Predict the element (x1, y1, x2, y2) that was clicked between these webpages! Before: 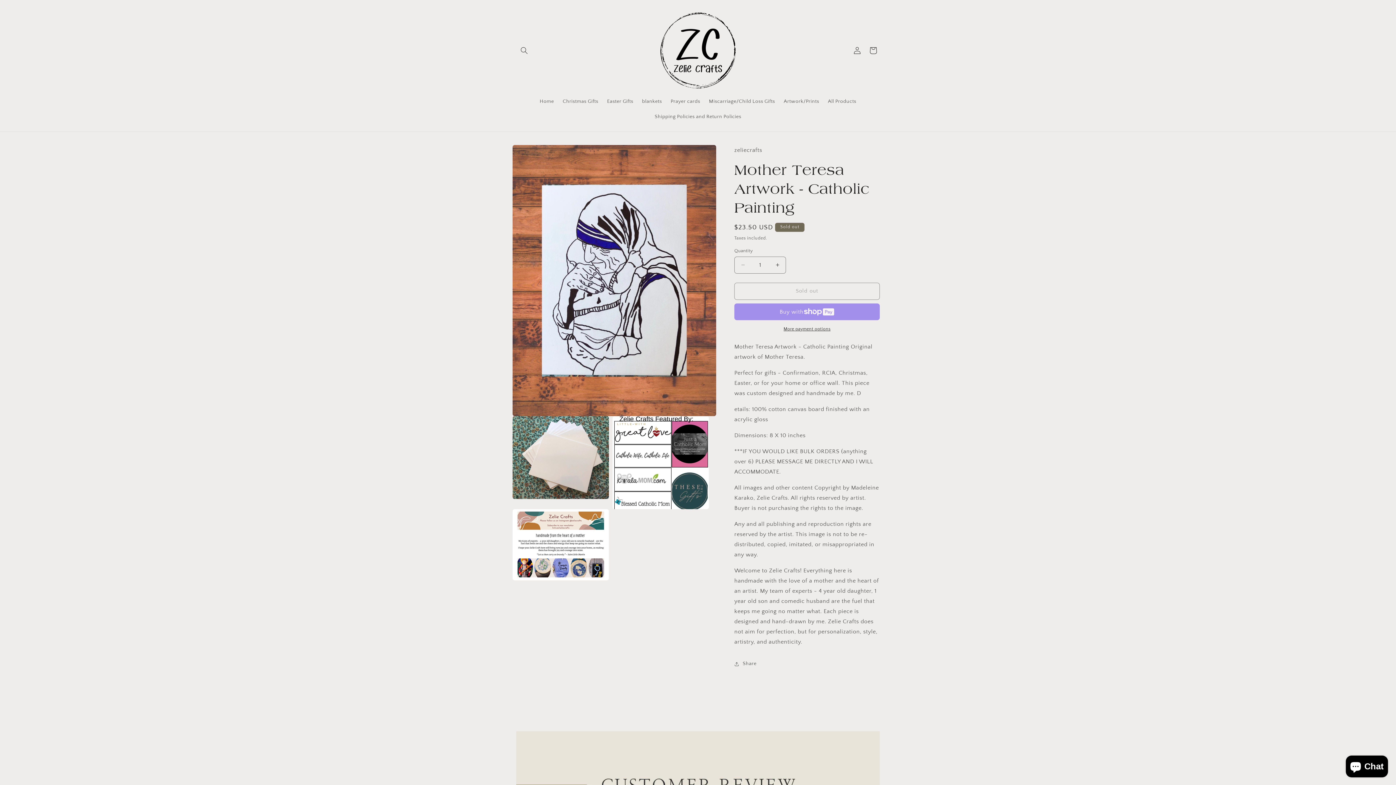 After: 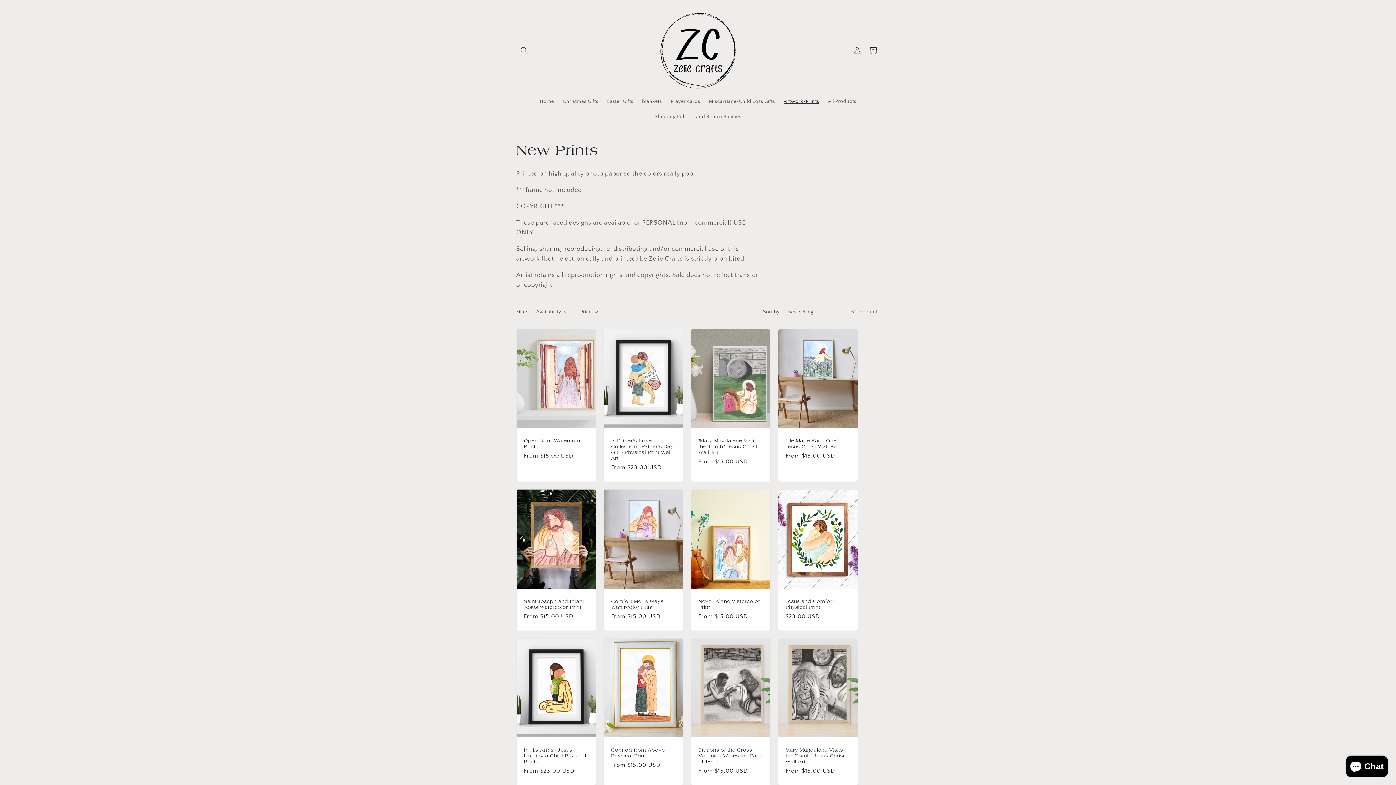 Action: label: Artwork/Prints bbox: (779, 93, 823, 108)